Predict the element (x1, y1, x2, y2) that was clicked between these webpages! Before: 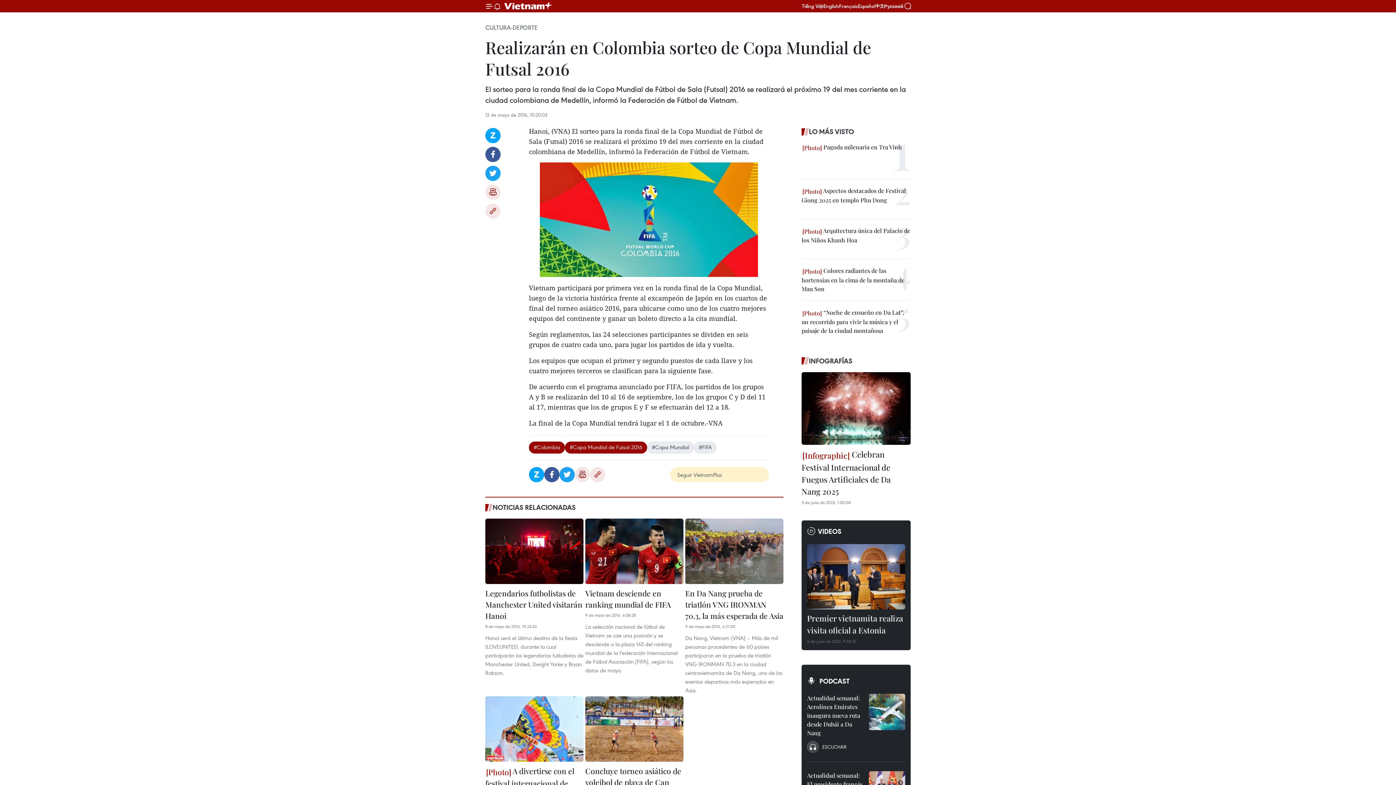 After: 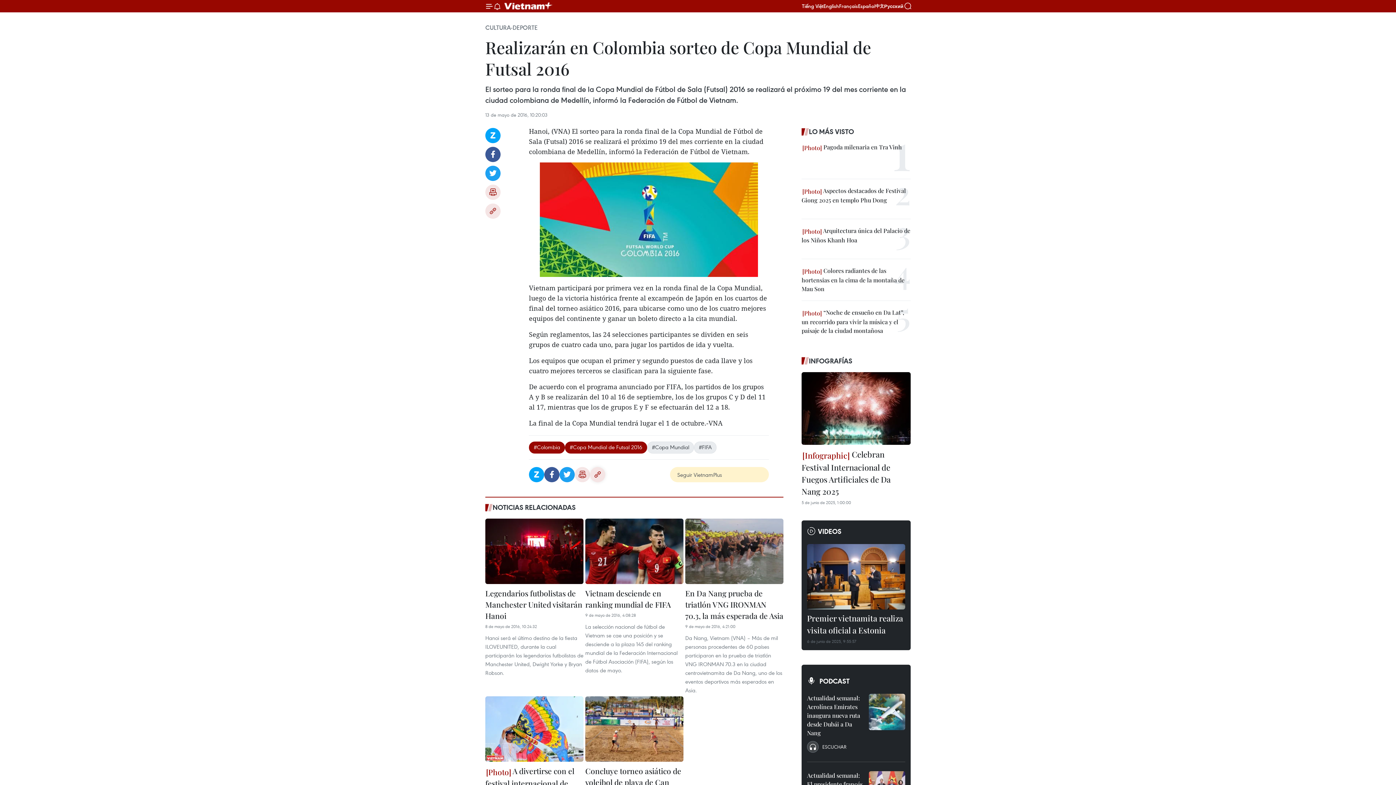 Action: label: Copy link bbox: (590, 467, 605, 482)